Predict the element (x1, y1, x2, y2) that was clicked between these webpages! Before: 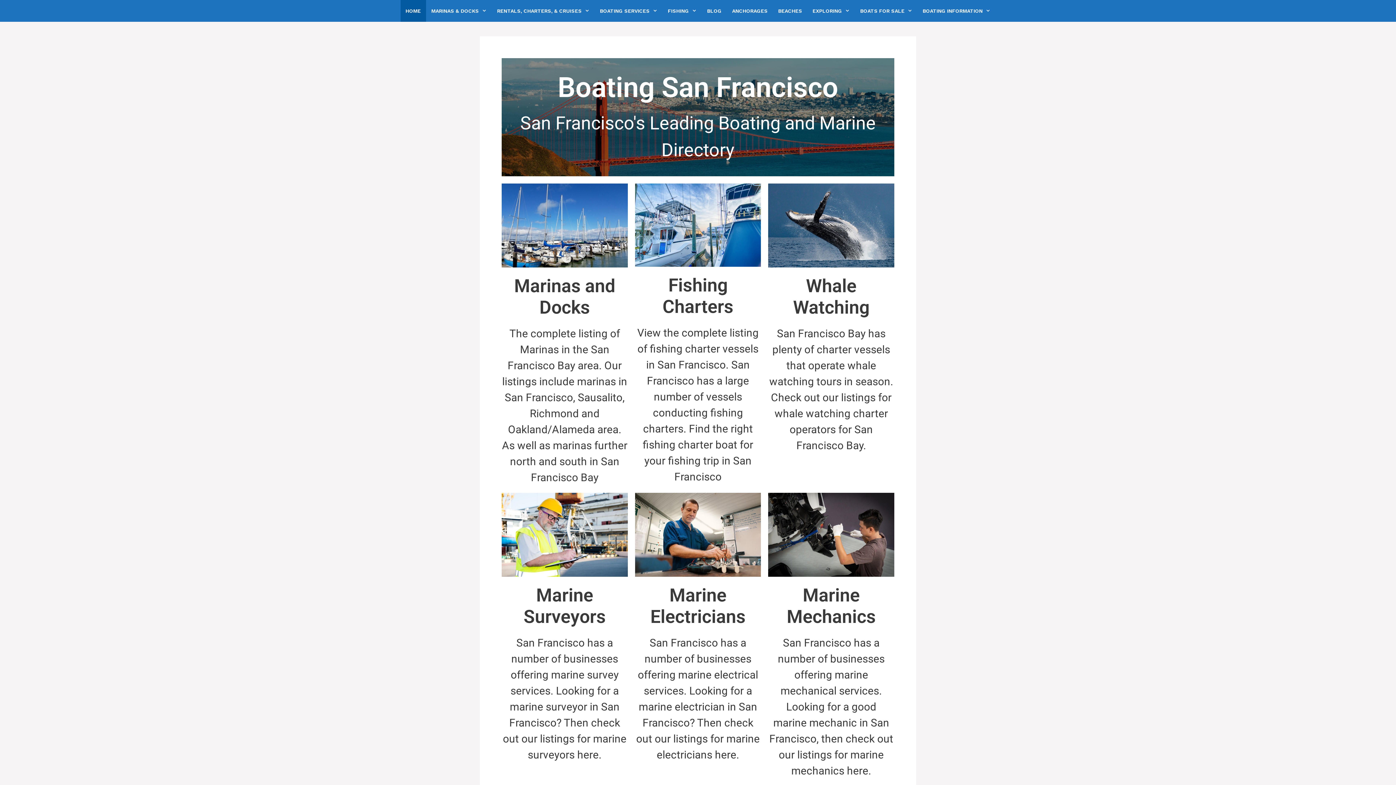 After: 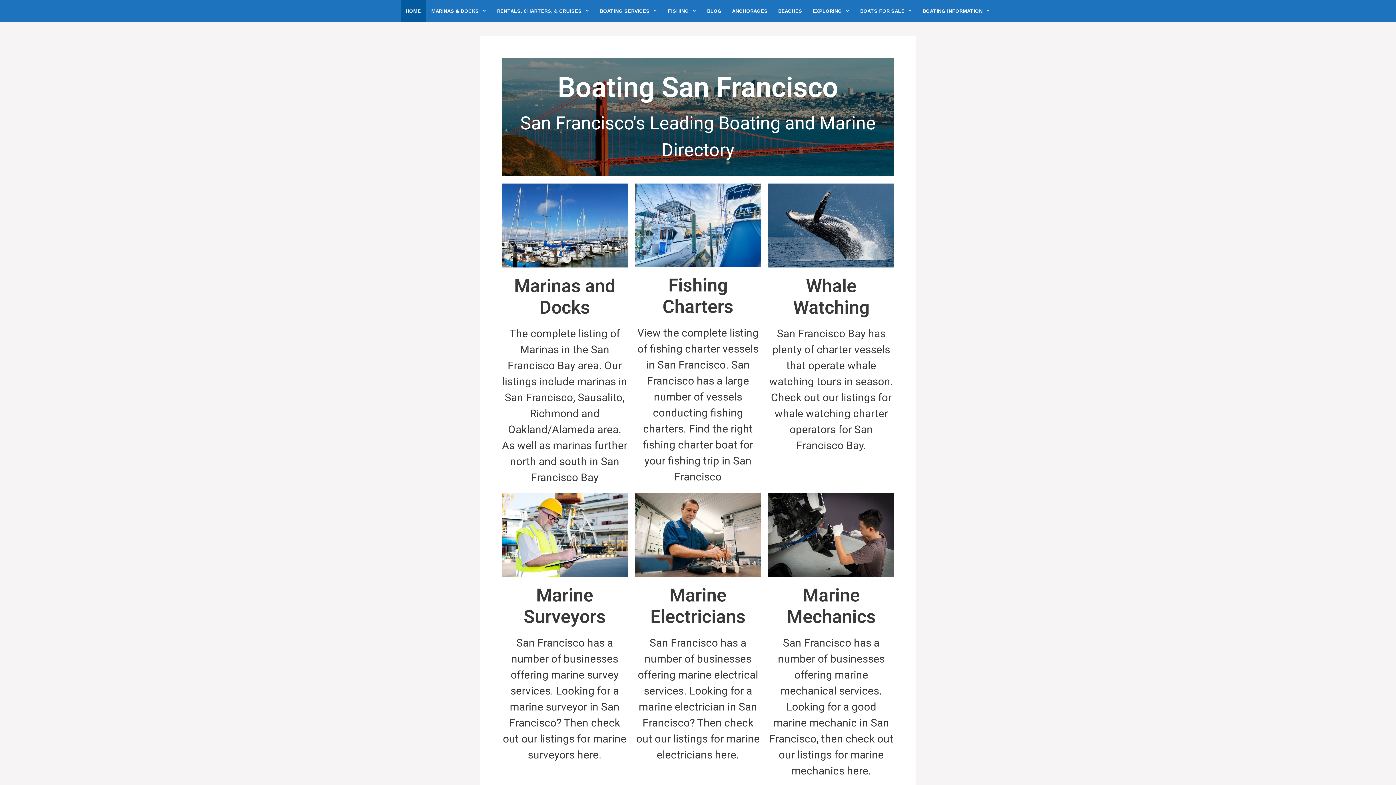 Action: label: HOME bbox: (400, 0, 426, 21)